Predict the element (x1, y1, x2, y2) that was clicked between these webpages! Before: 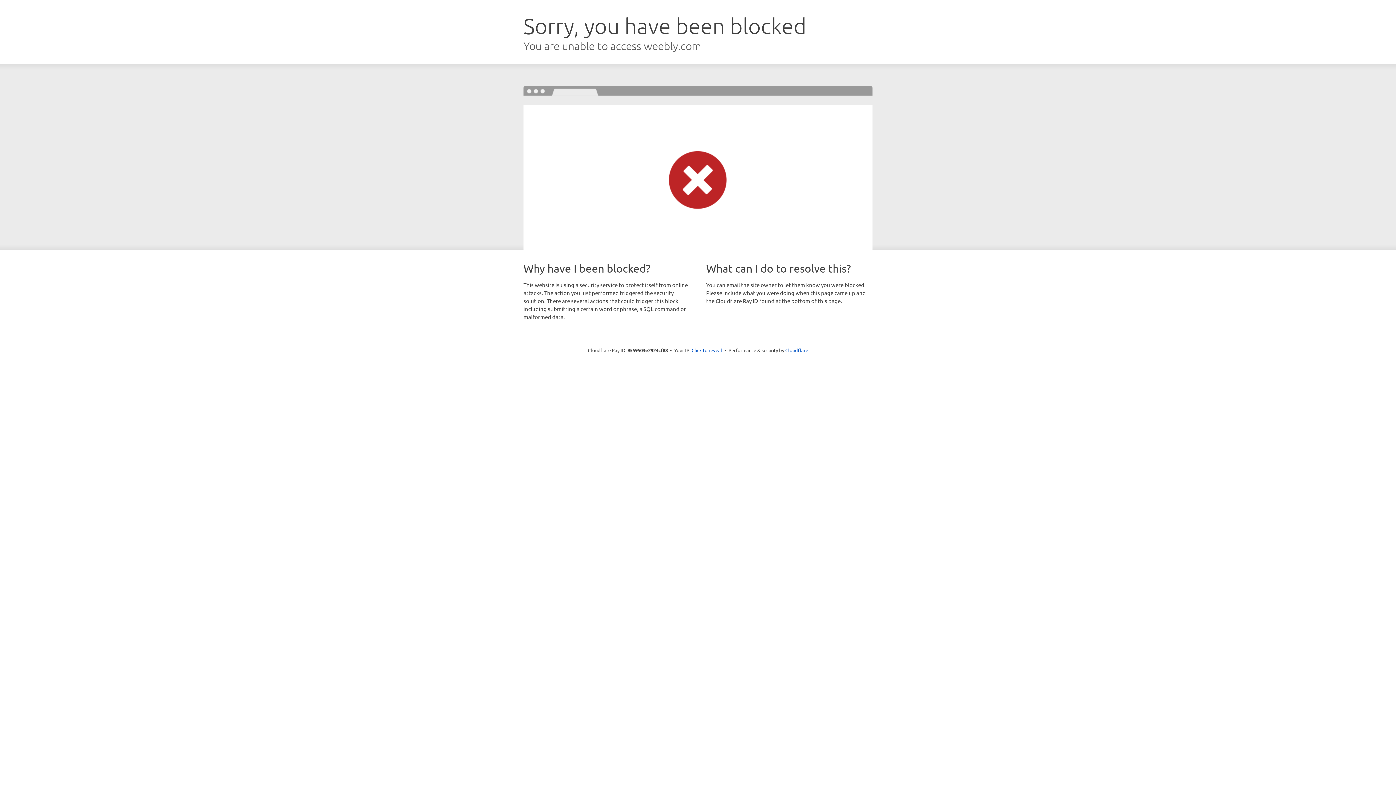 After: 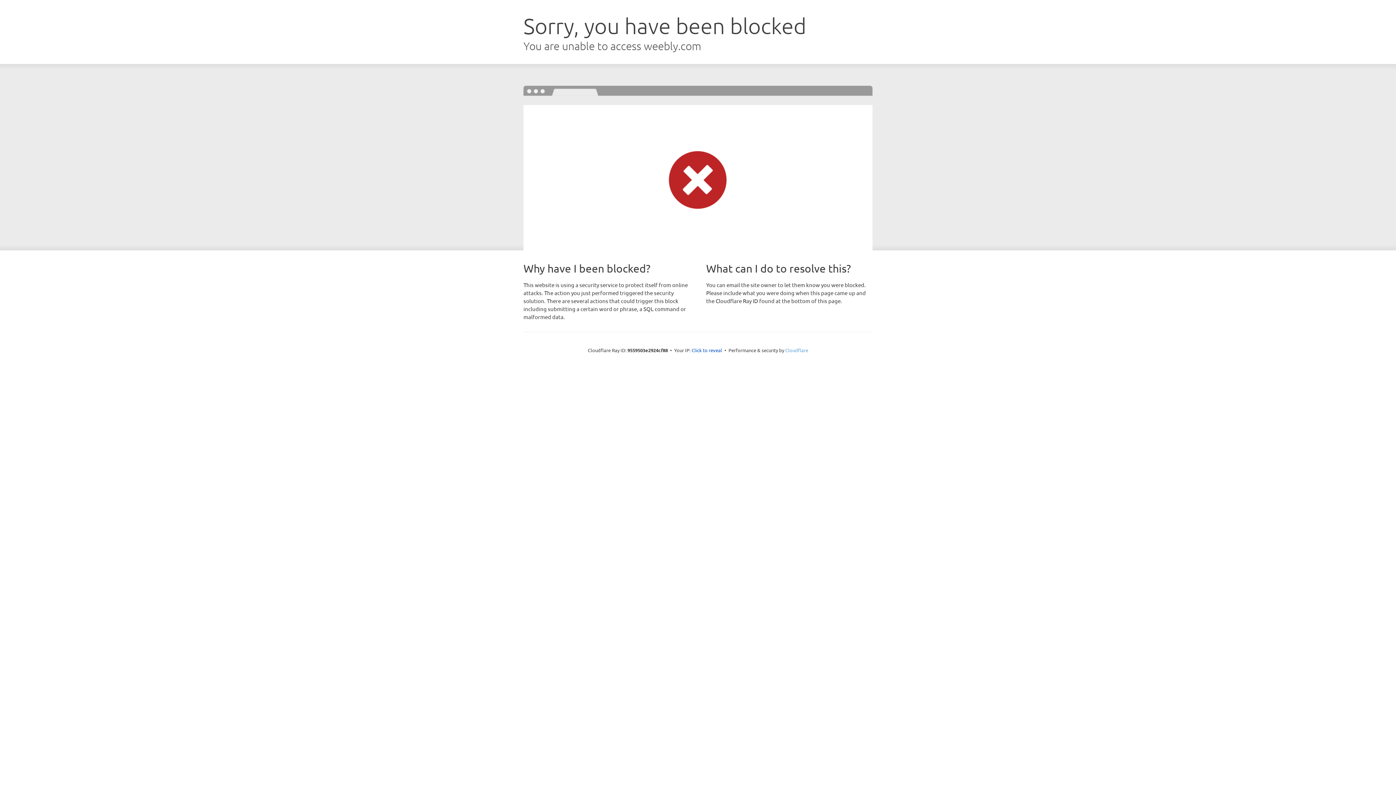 Action: bbox: (785, 347, 808, 353) label: Cloudflare